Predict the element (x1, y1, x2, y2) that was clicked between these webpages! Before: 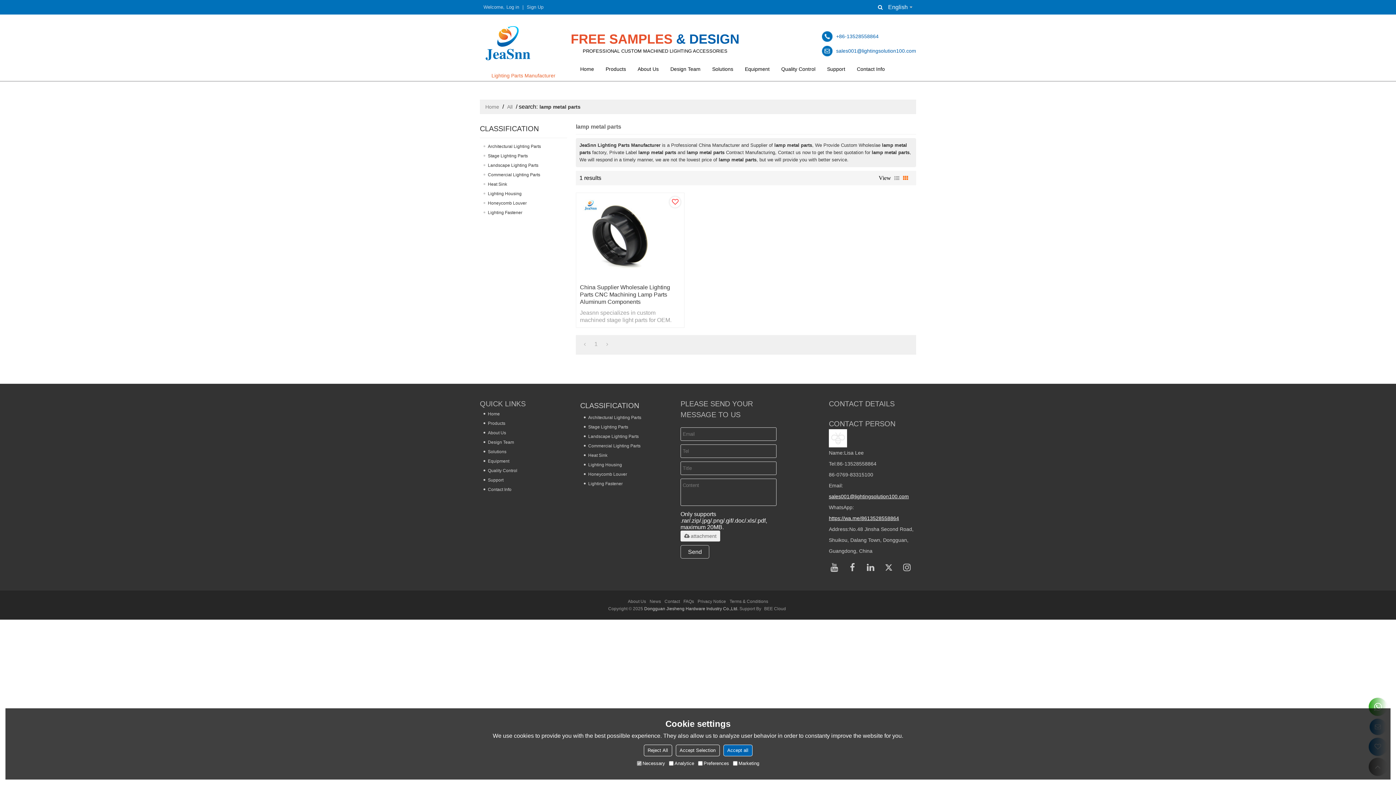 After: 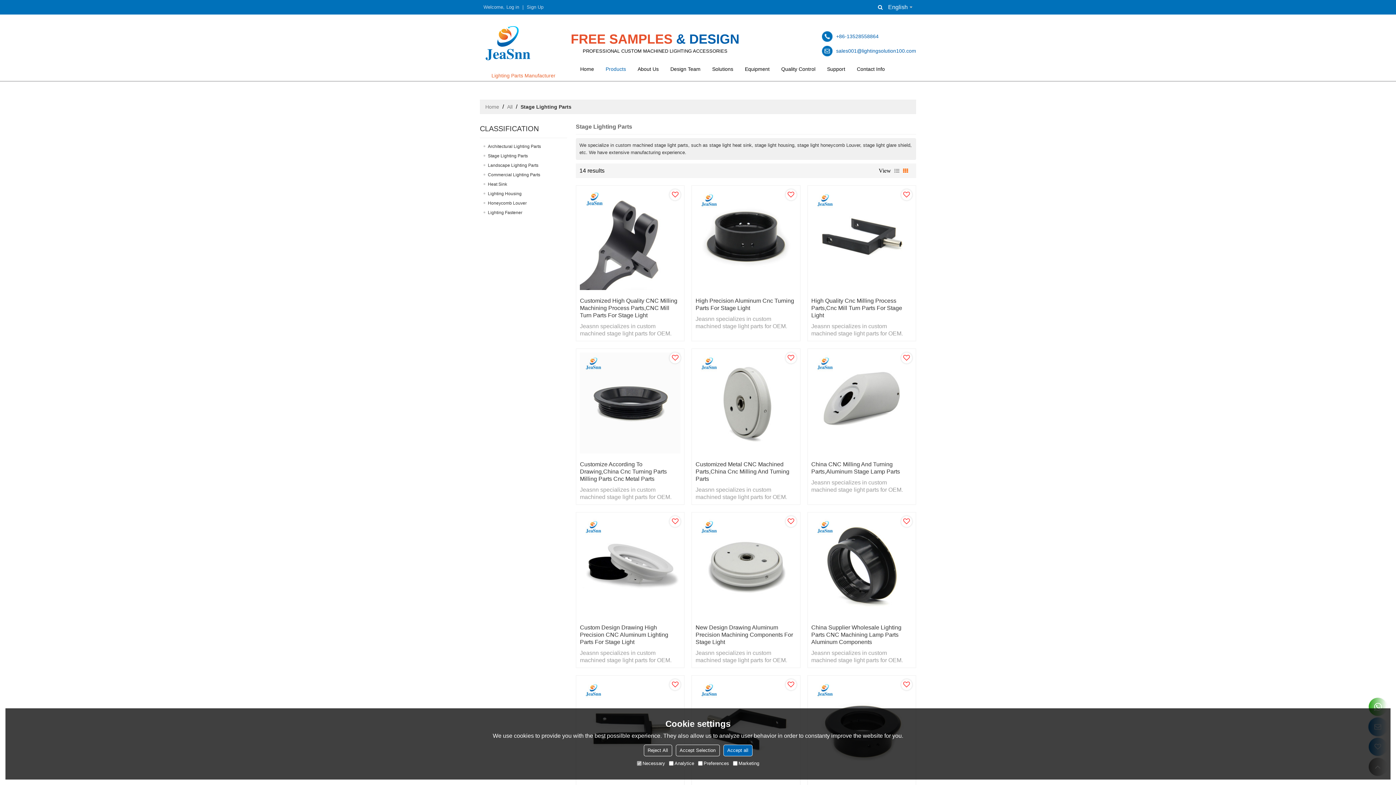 Action: label: Stage Lighting Parts bbox: (480, 151, 567, 160)